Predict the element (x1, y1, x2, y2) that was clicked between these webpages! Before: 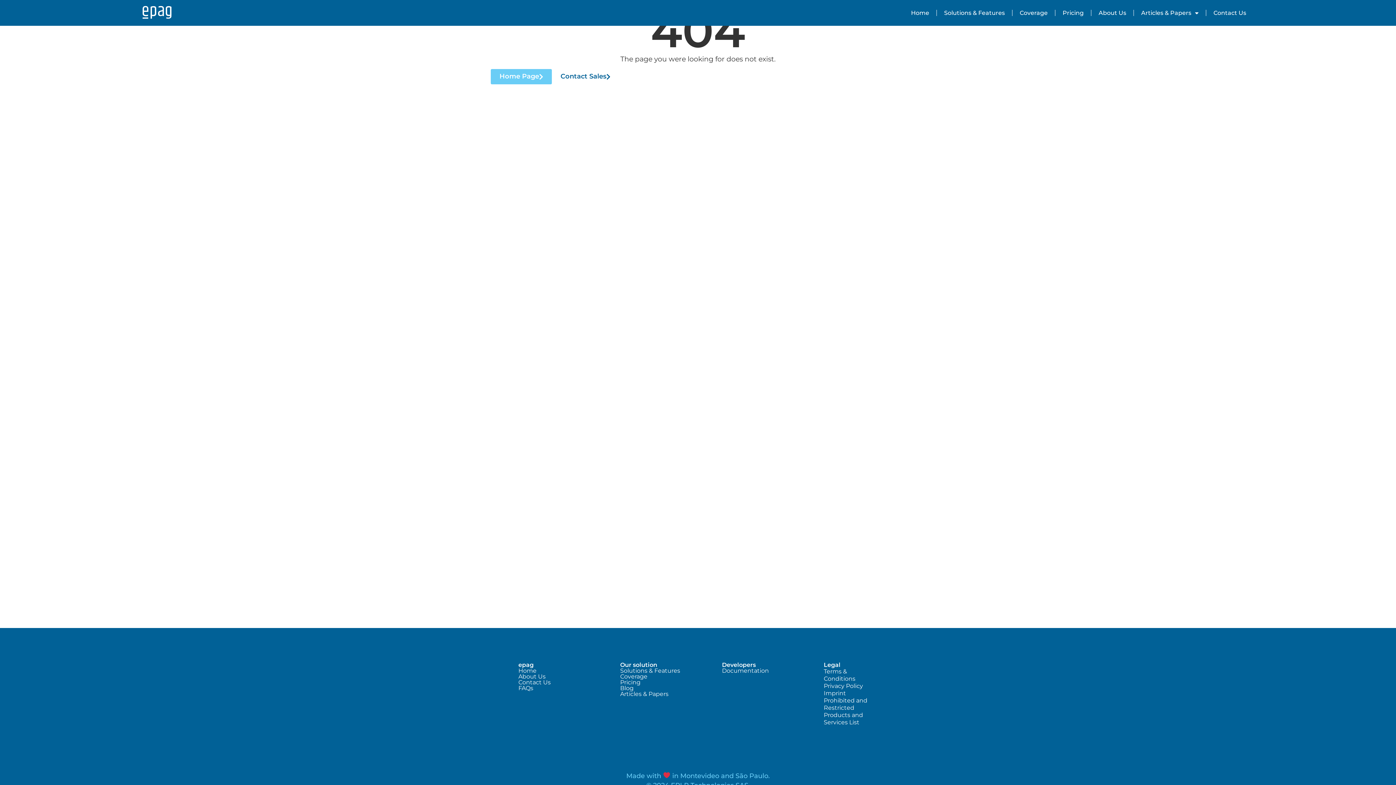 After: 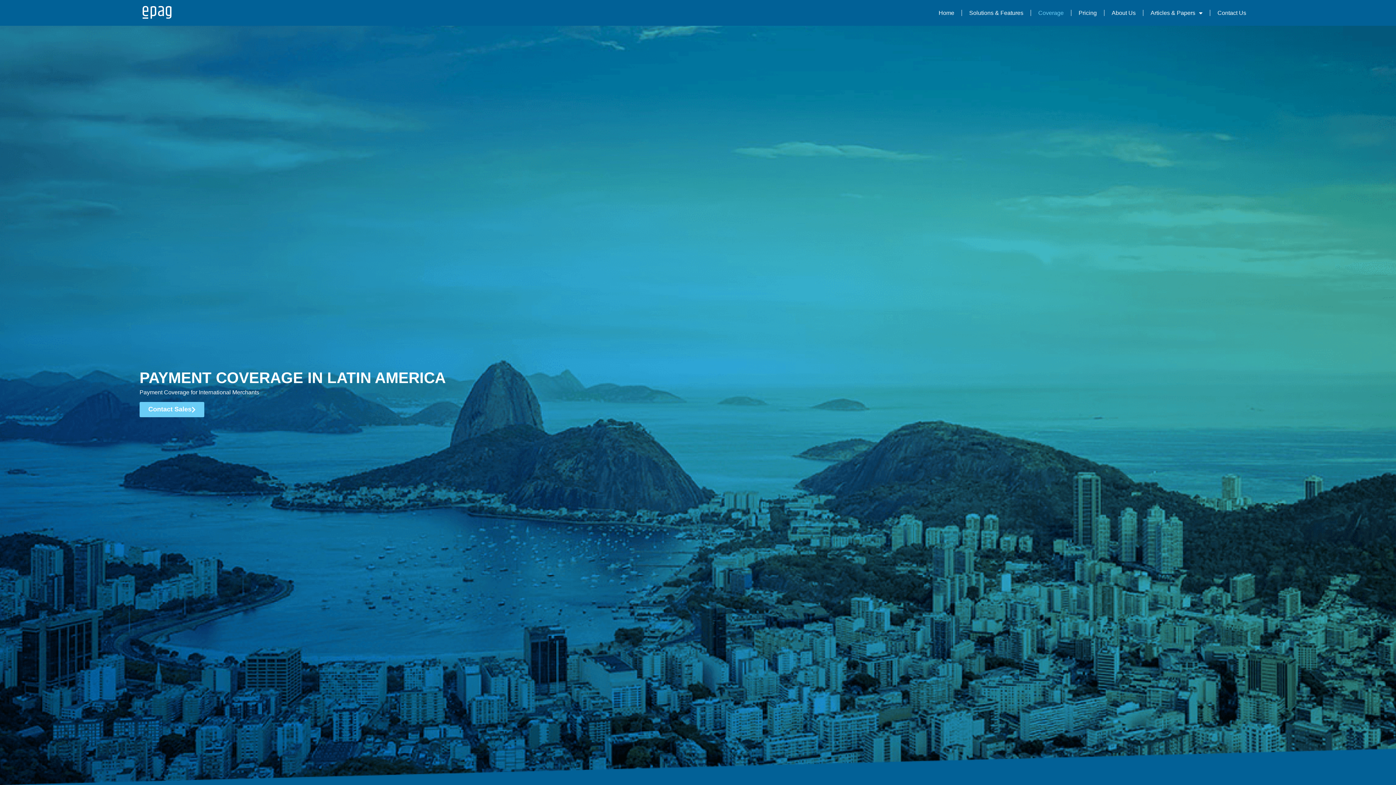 Action: label: Coverage bbox: (1012, 4, 1055, 21)